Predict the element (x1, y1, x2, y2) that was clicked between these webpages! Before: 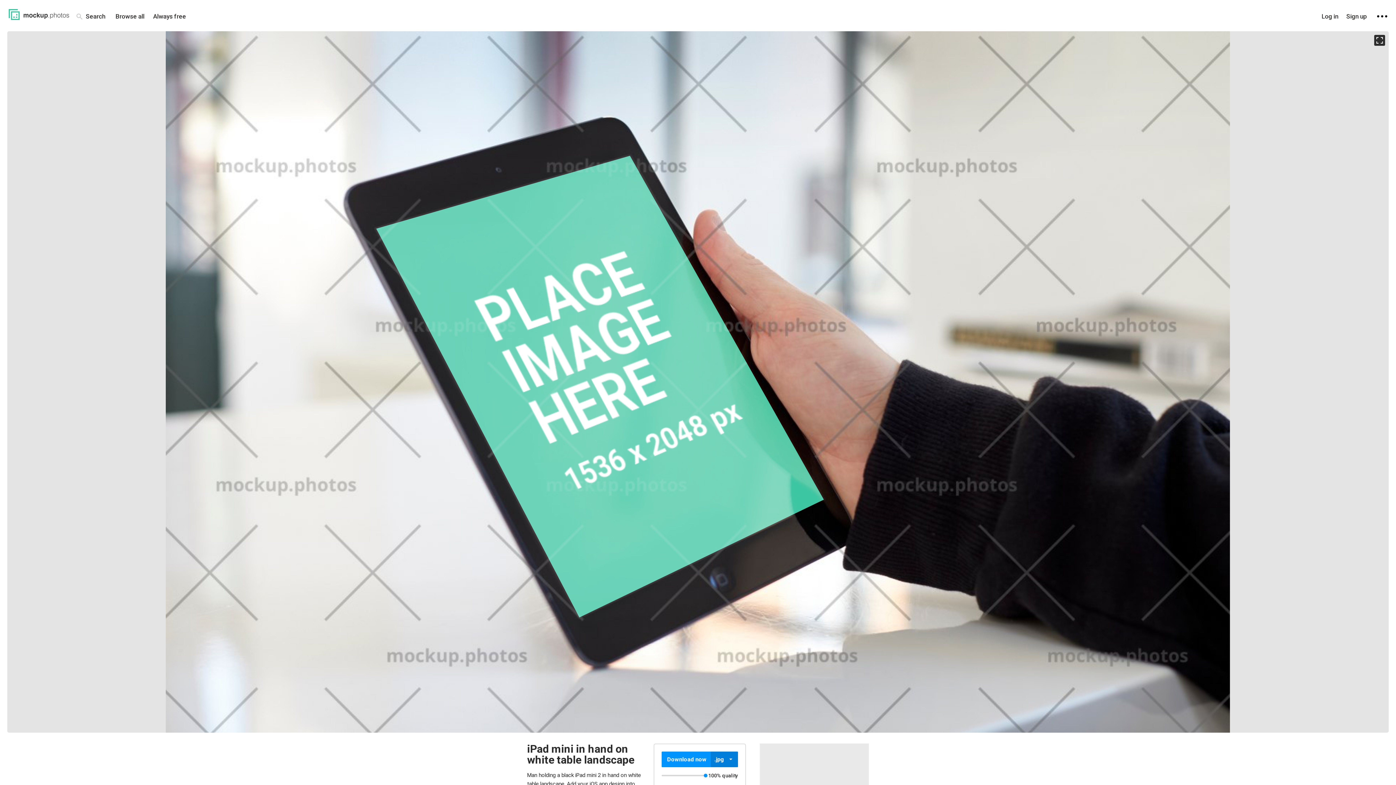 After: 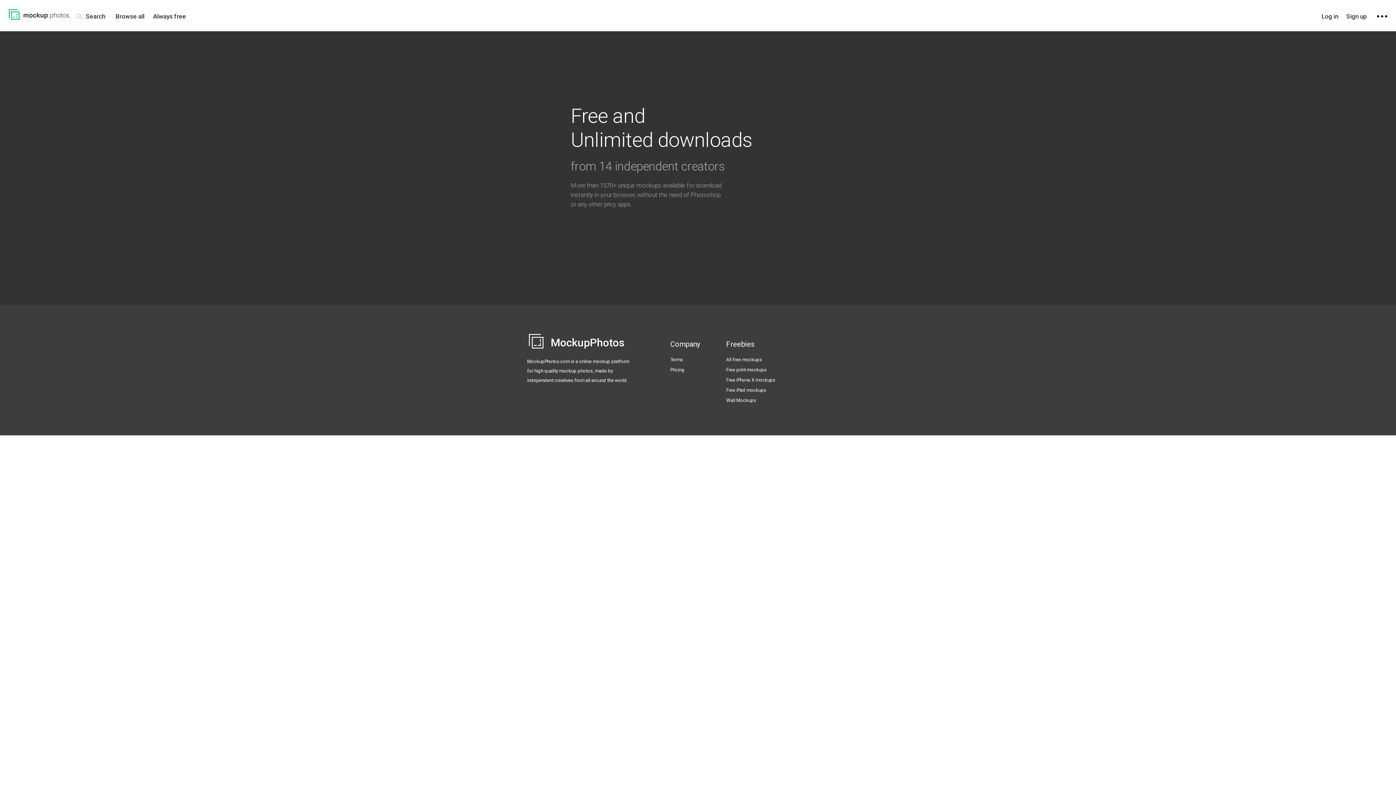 Action: bbox: (149, 9, 189, 23) label: Always free